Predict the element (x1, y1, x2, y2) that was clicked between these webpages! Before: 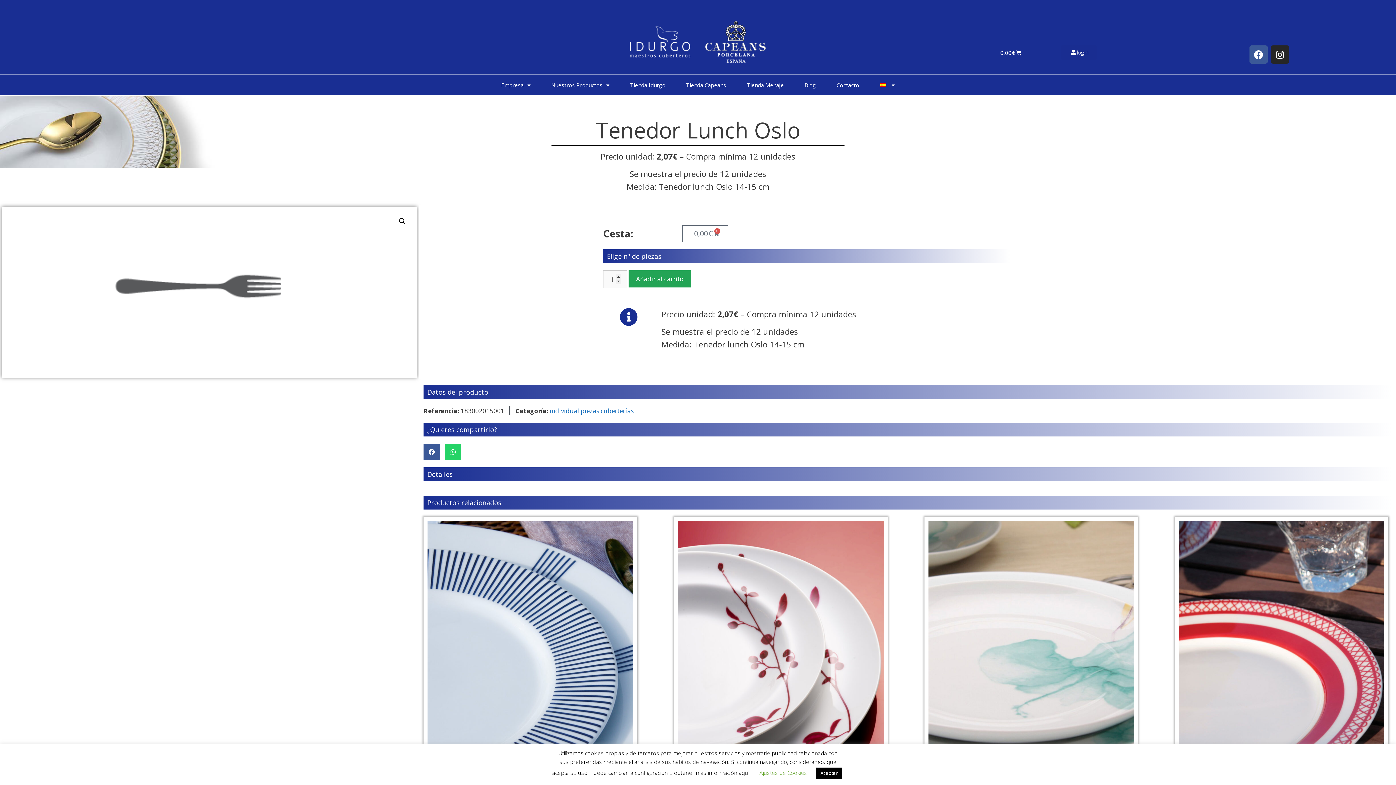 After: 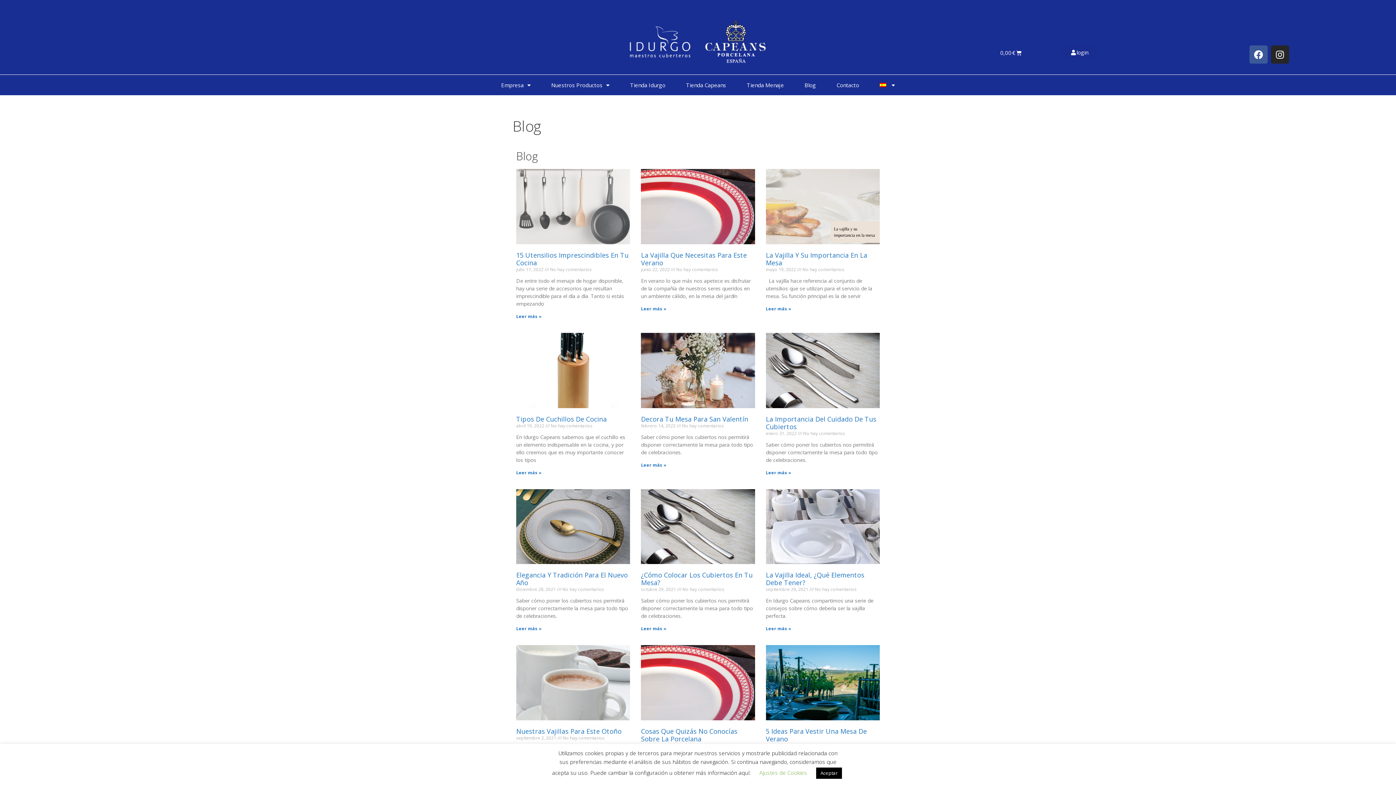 Action: label: Blog bbox: (794, 74, 826, 95)